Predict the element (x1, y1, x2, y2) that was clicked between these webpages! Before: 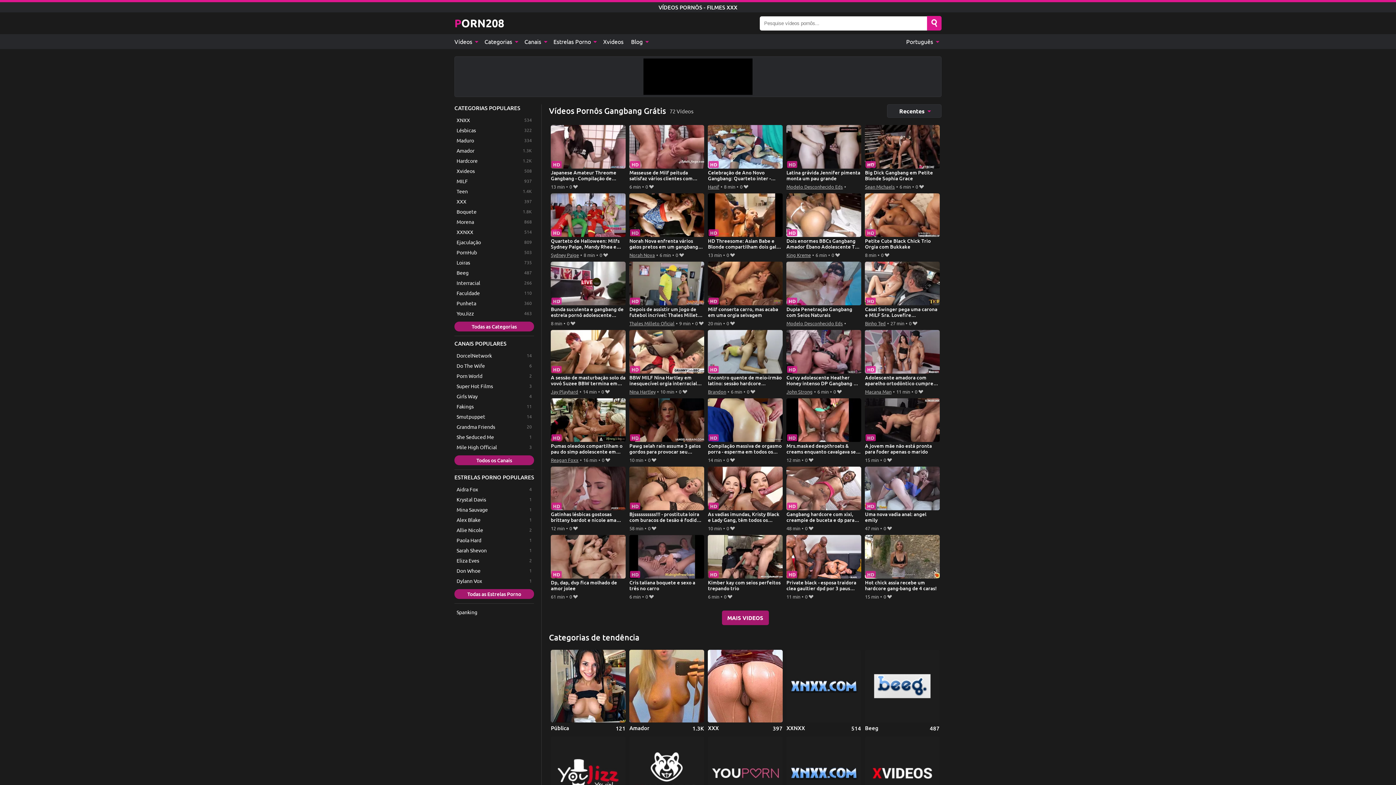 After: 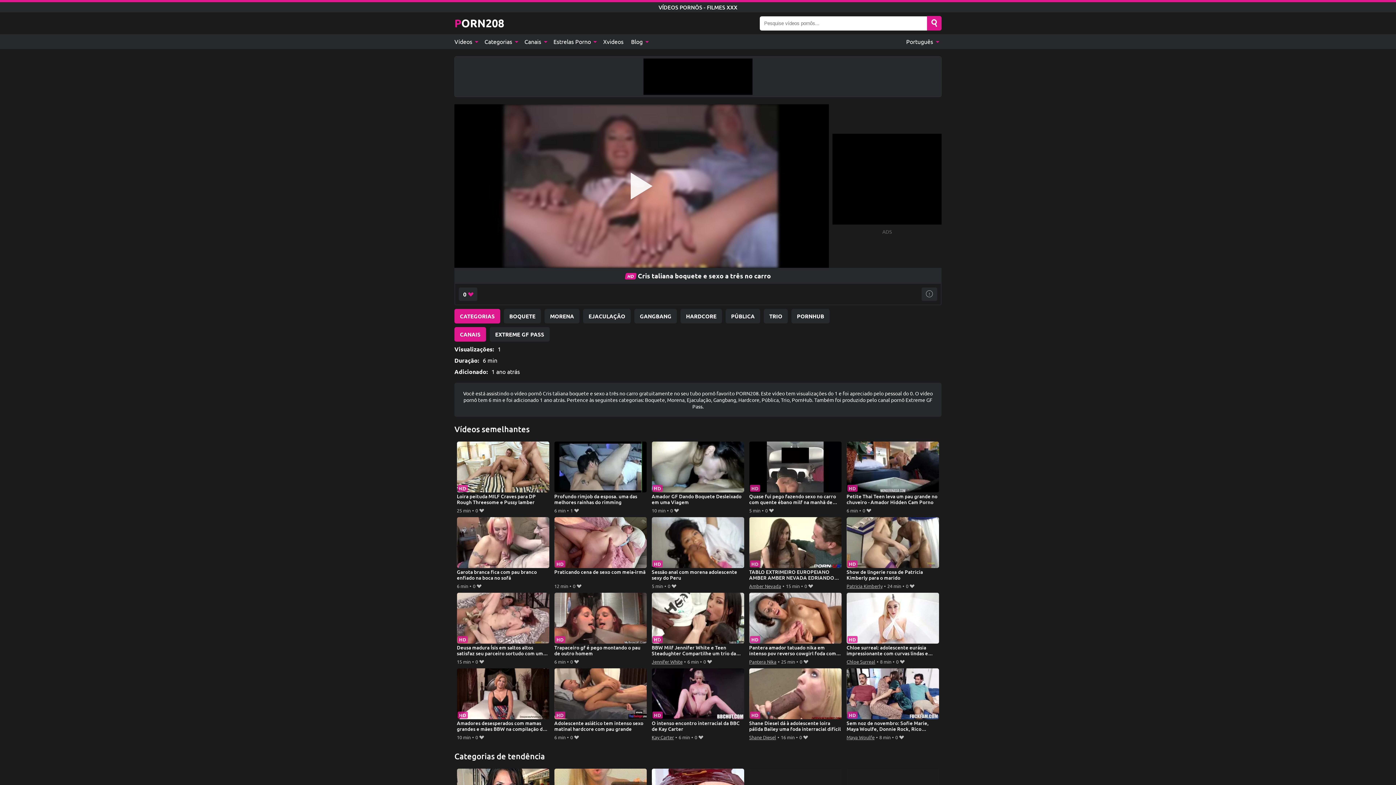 Action: bbox: (629, 535, 704, 592) label: Cris taliana boquete e sexo a três no carro